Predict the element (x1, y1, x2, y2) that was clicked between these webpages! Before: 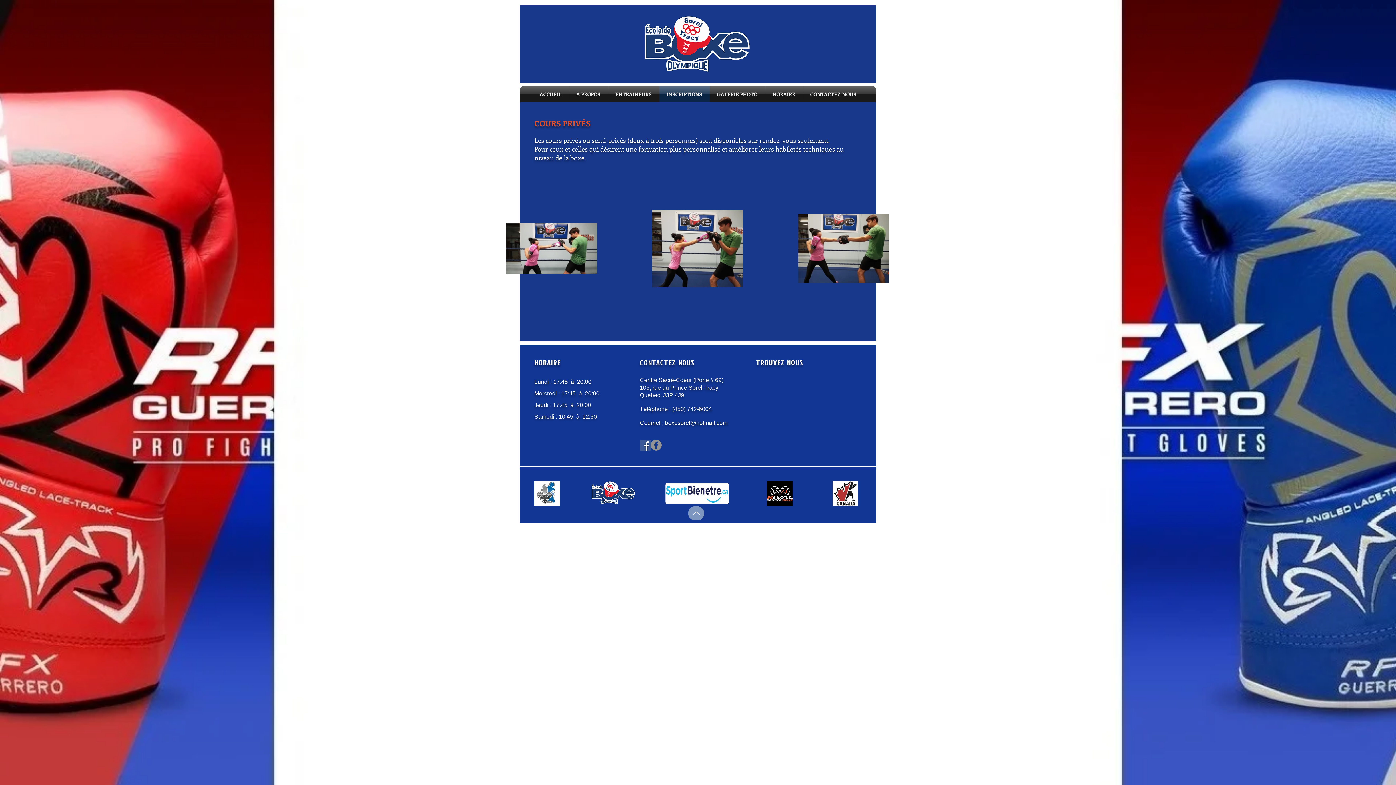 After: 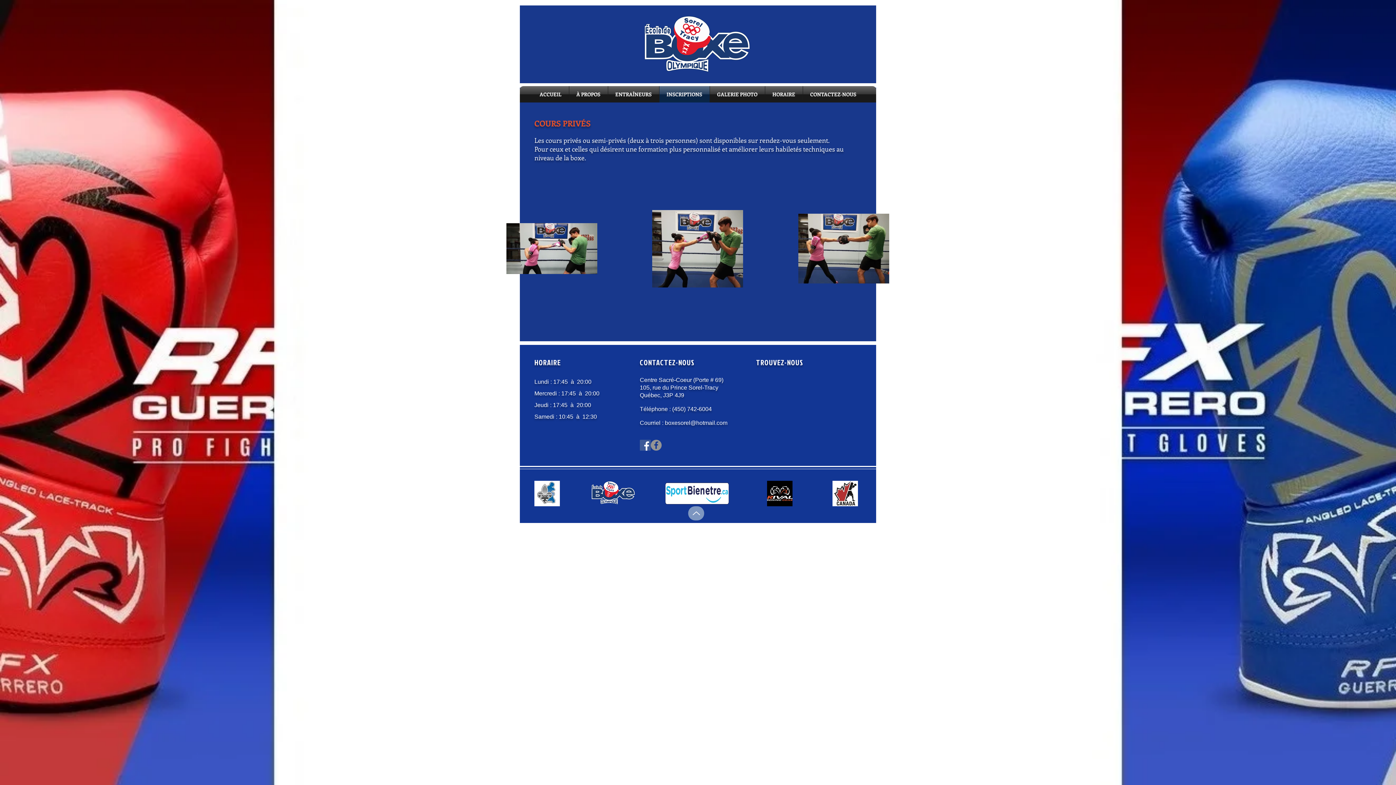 Action: bbox: (665, 482, 729, 504)